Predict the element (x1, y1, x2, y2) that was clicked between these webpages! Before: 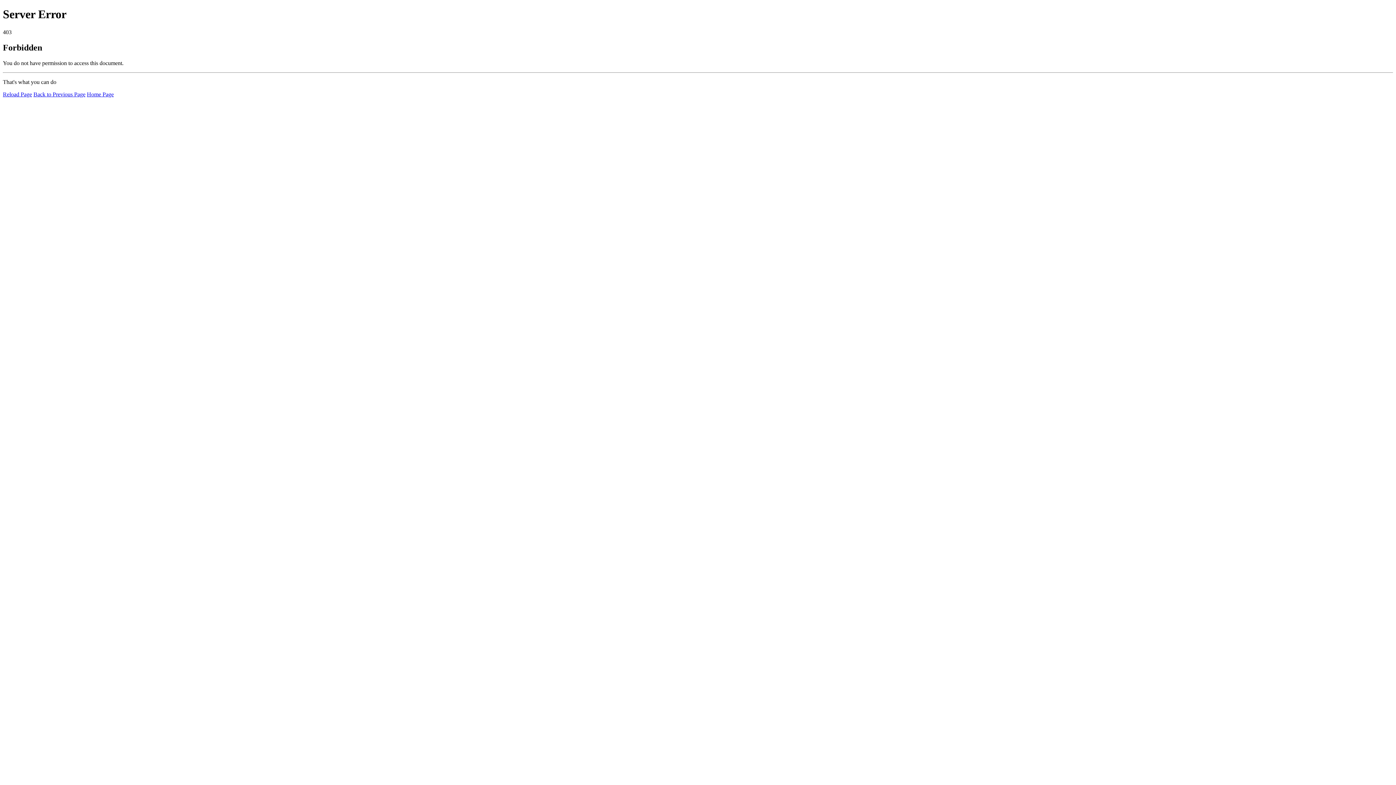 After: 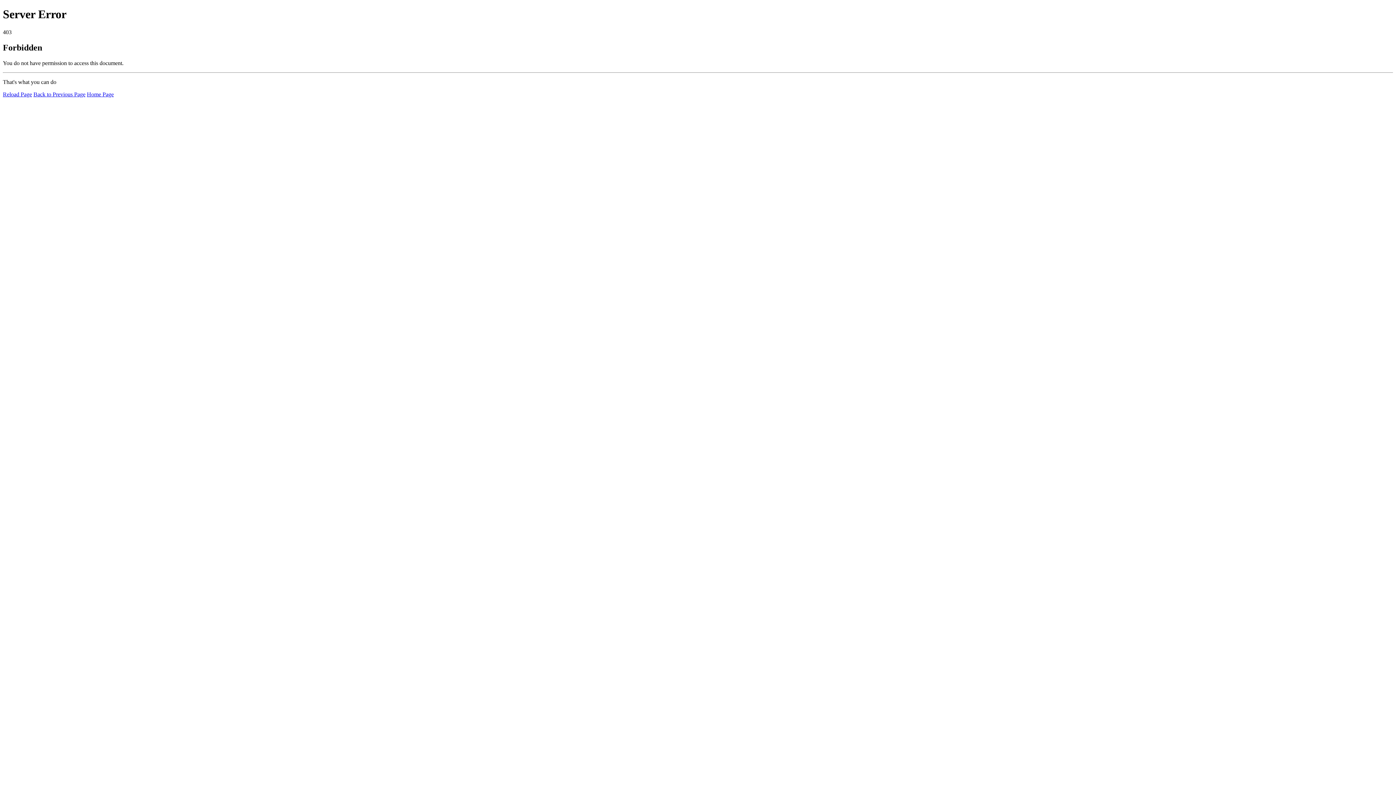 Action: bbox: (86, 91, 113, 97) label: Home Page